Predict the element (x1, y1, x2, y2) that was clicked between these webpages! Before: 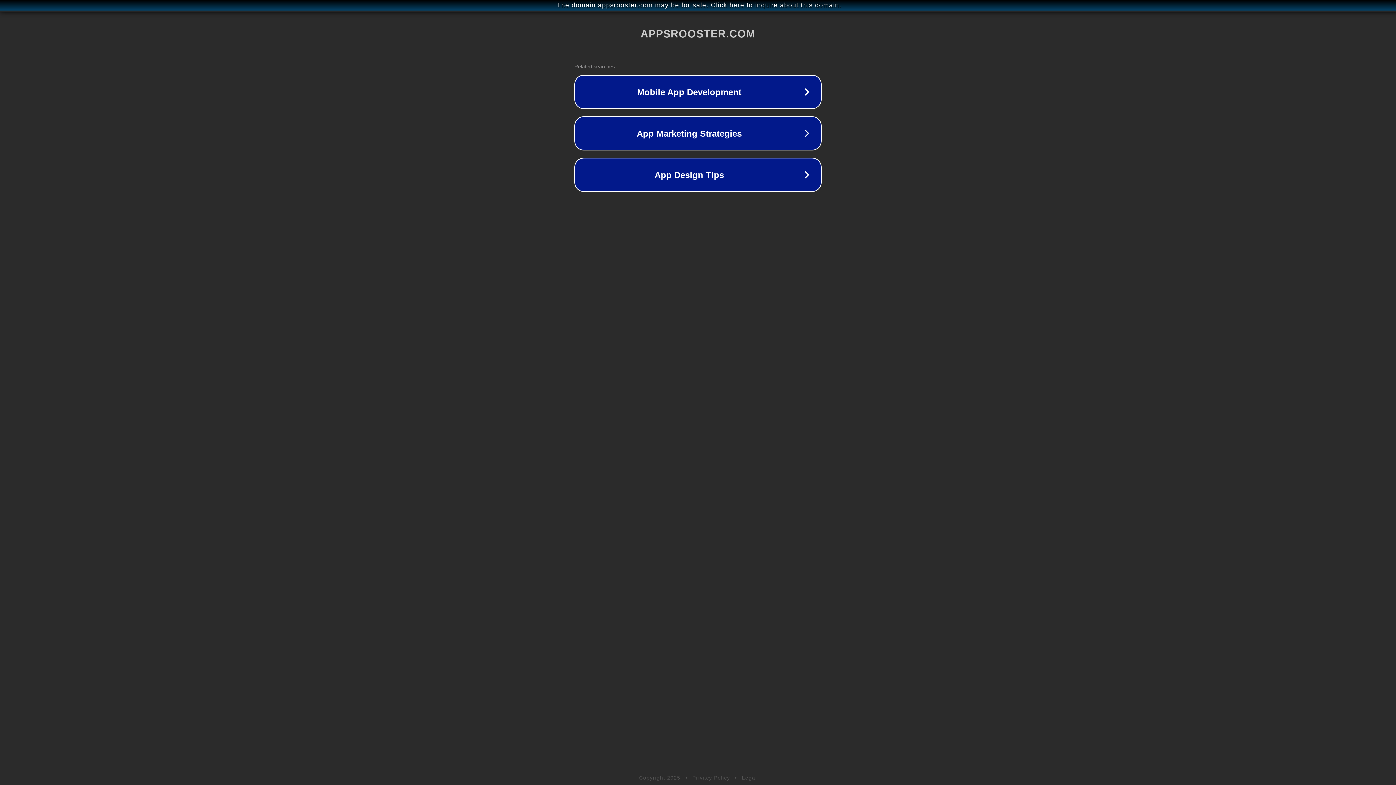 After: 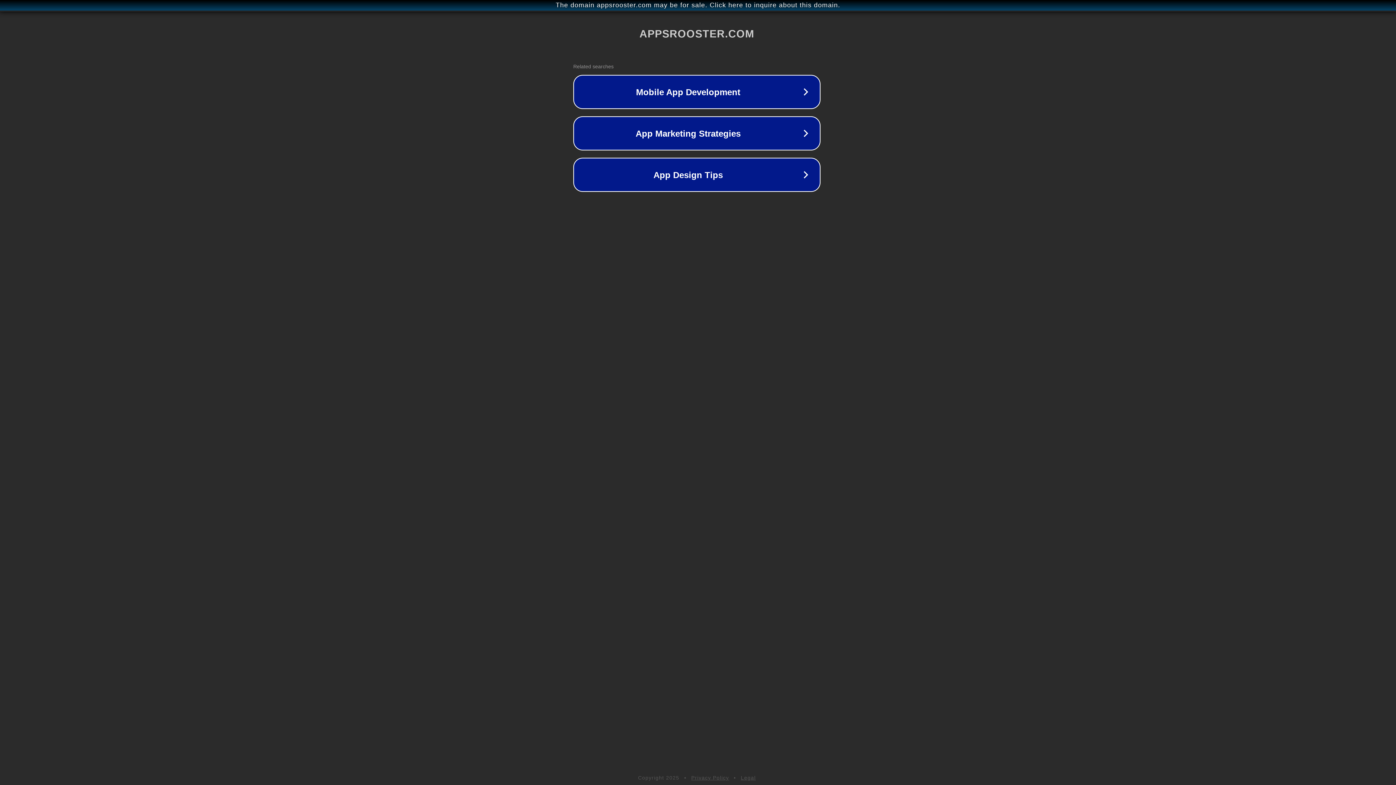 Action: label: The domain appsrooster.com may be for sale. Click here to inquire about this domain. bbox: (1, 1, 1397, 9)